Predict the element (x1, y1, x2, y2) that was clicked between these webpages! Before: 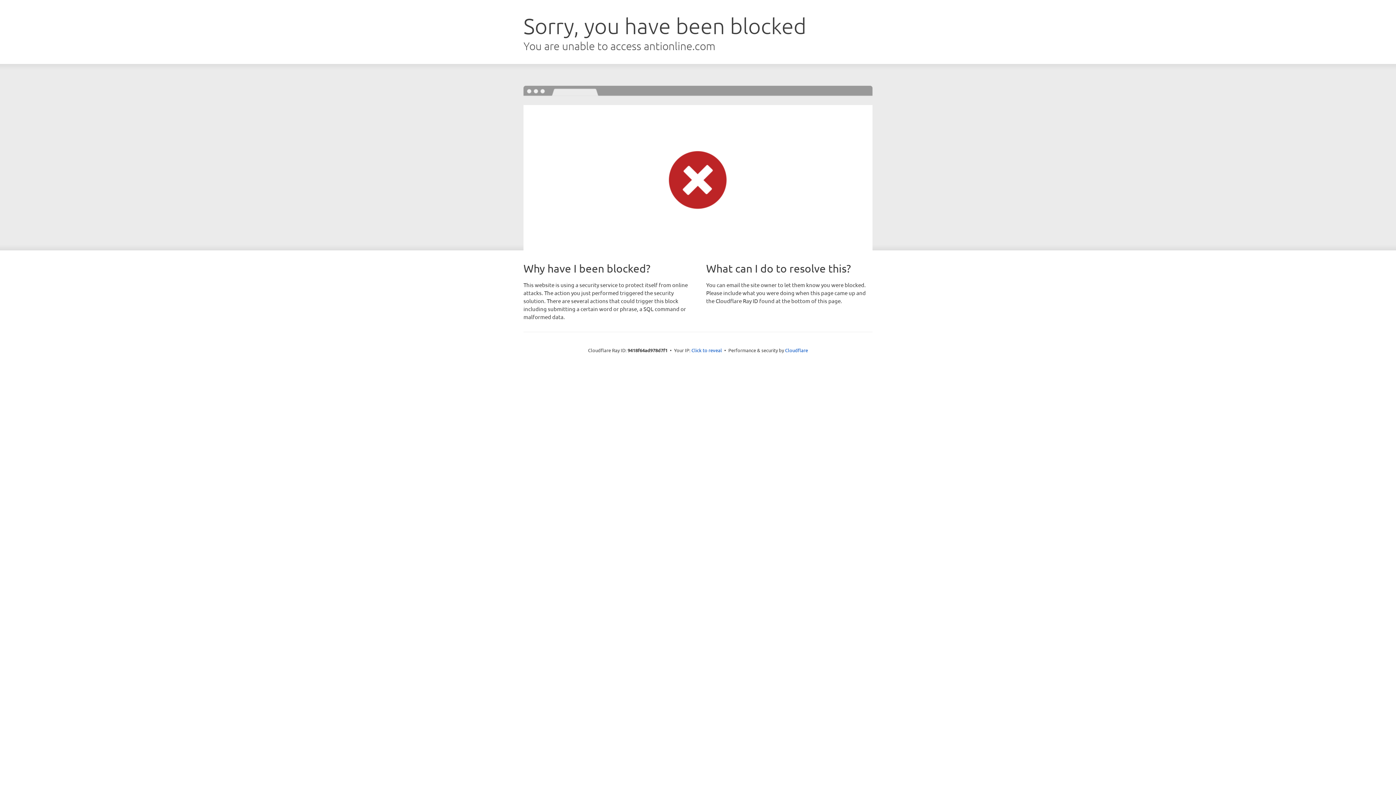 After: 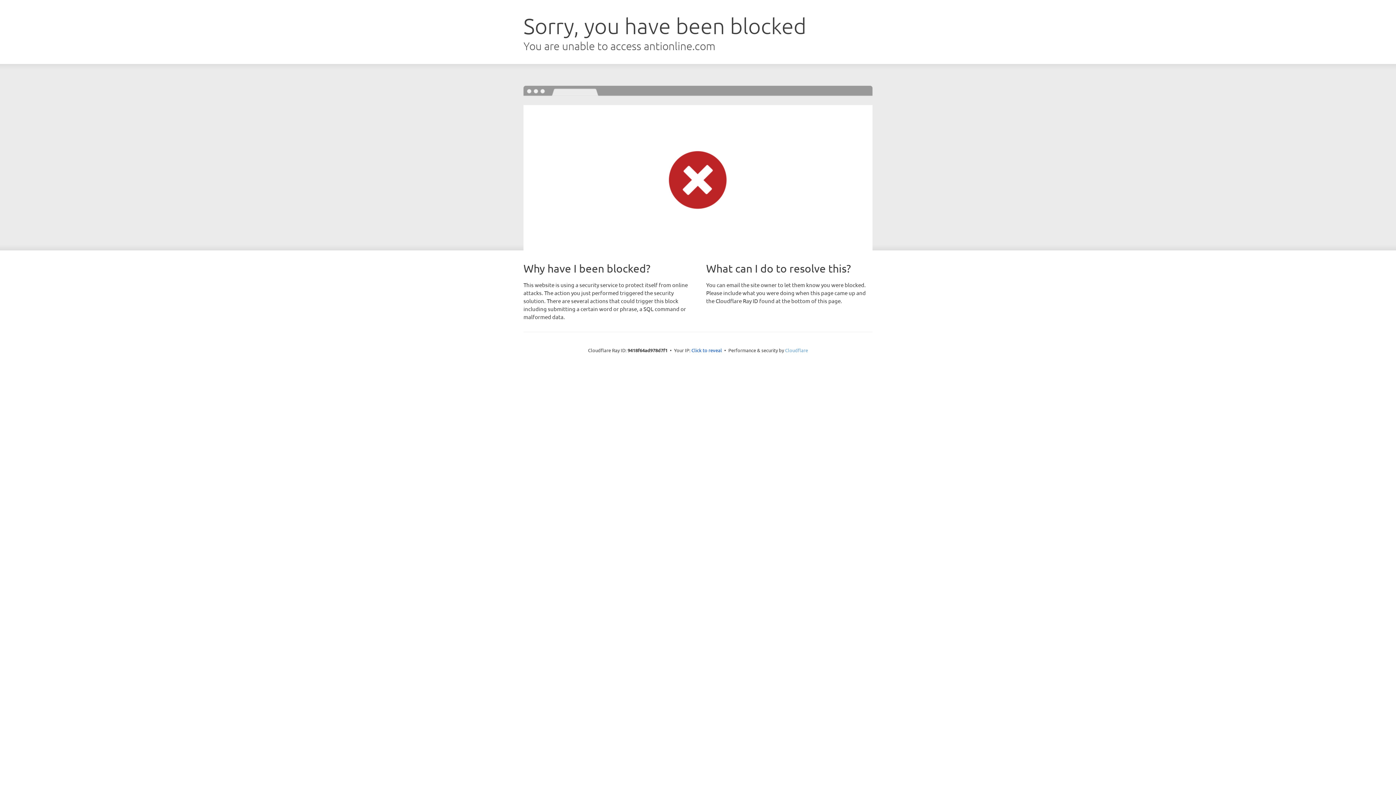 Action: label: Cloudflare bbox: (785, 347, 808, 353)